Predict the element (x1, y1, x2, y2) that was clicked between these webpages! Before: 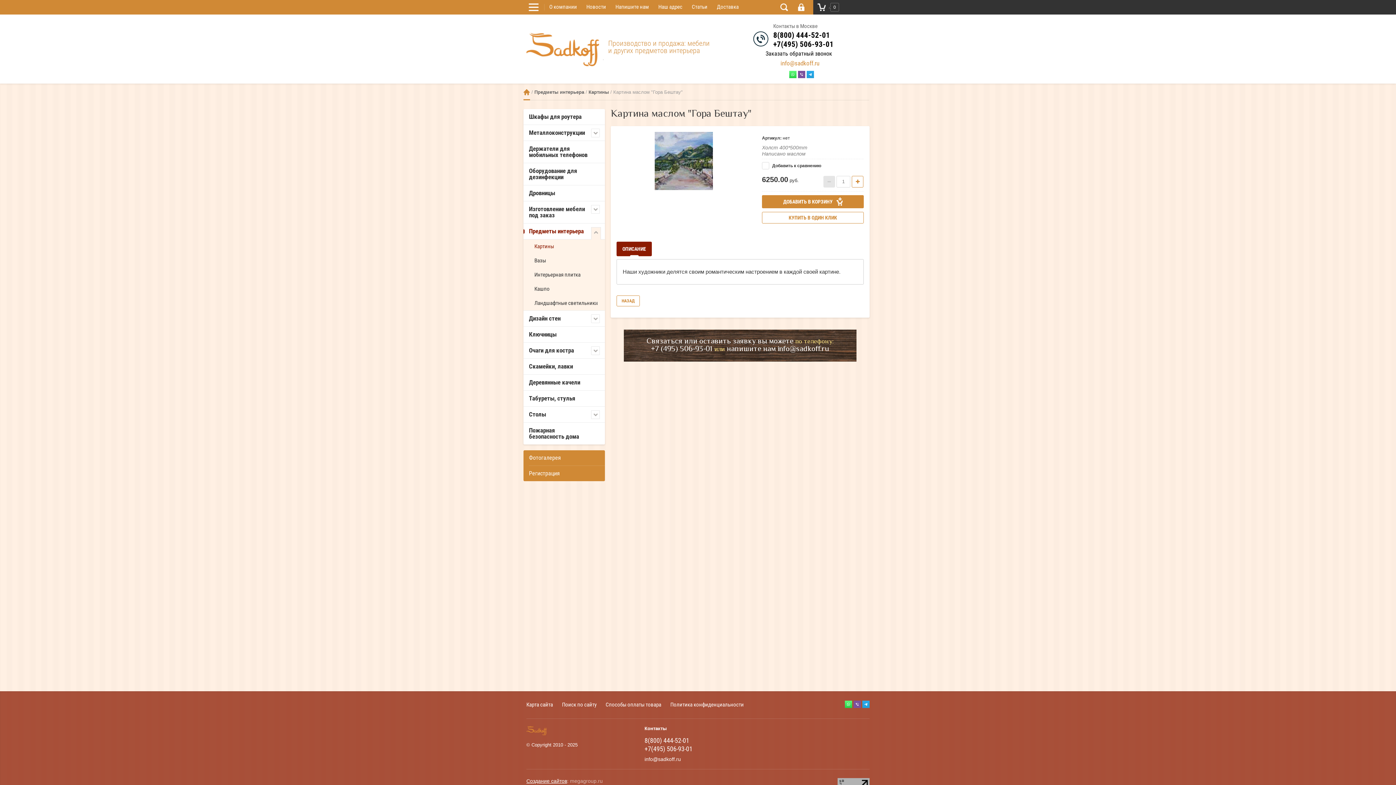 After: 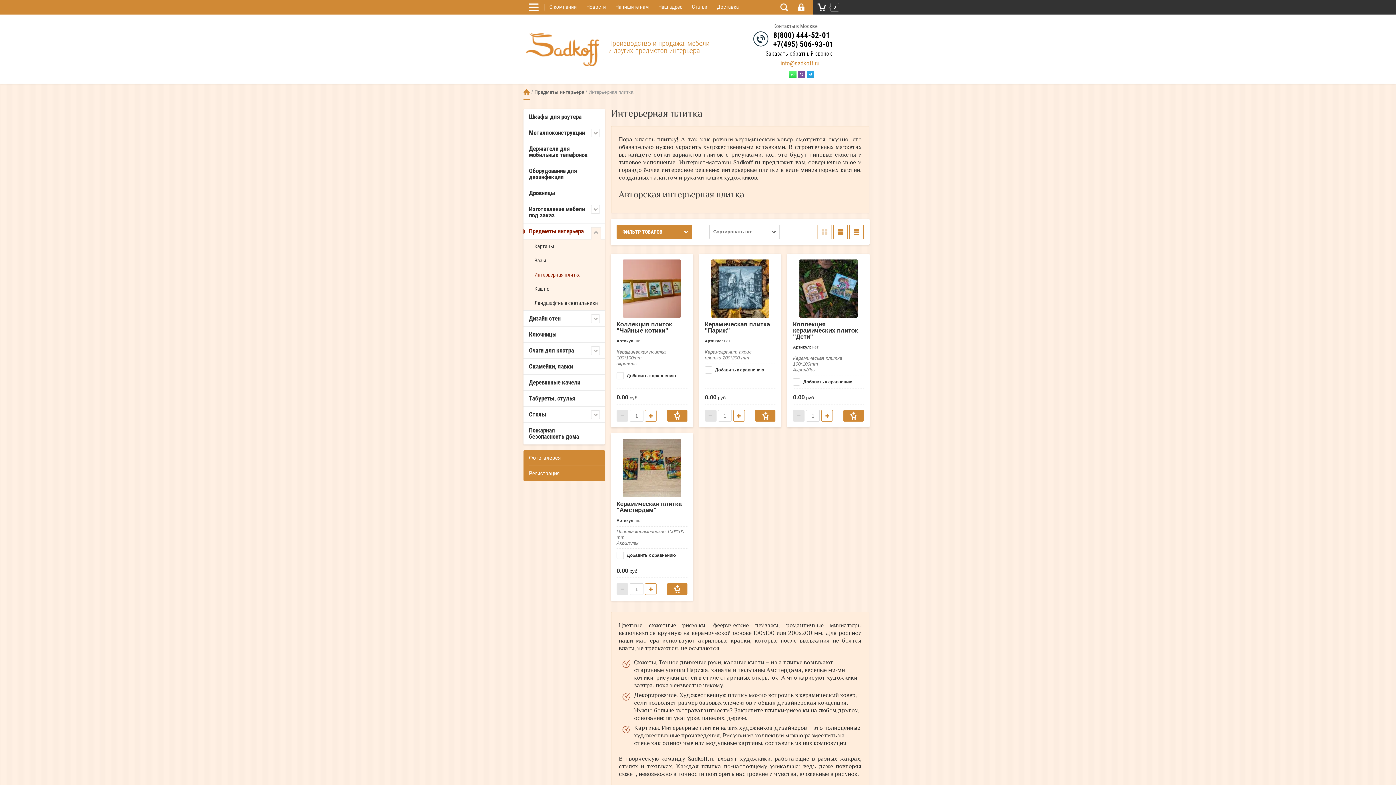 Action: bbox: (532, 268, 605, 282) label: Интерьерная плитка